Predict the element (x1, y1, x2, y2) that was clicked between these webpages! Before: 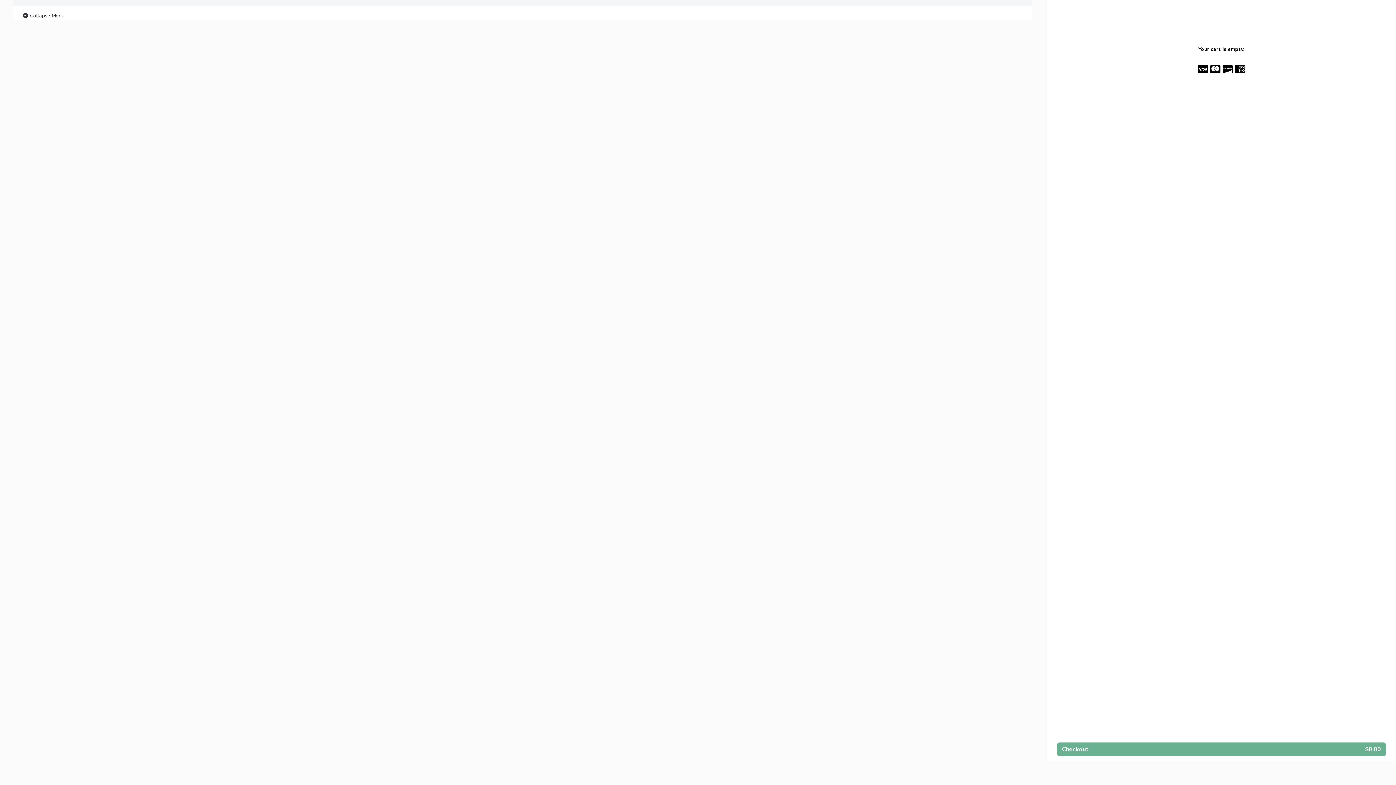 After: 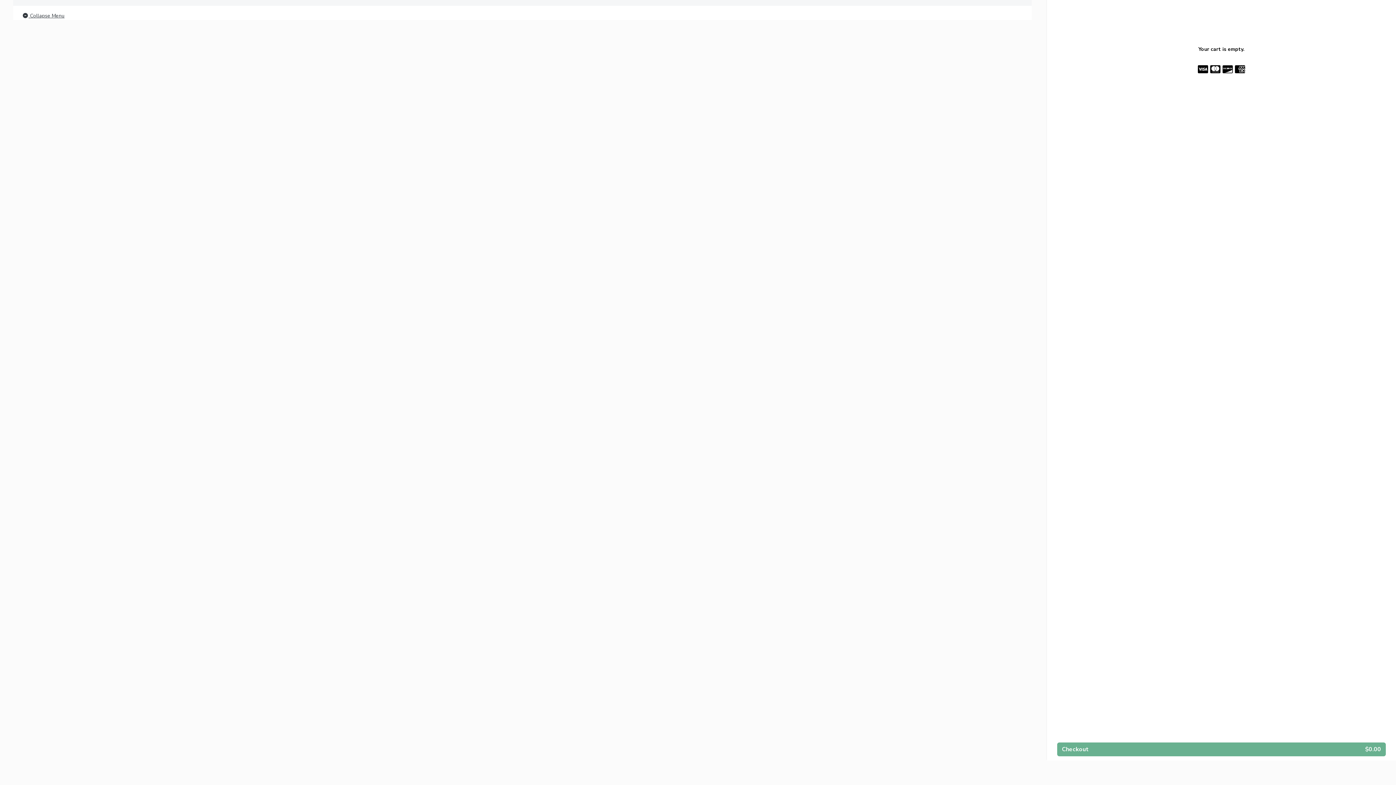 Action: label:  Collapse Menu bbox: (21, 11, 64, 20)